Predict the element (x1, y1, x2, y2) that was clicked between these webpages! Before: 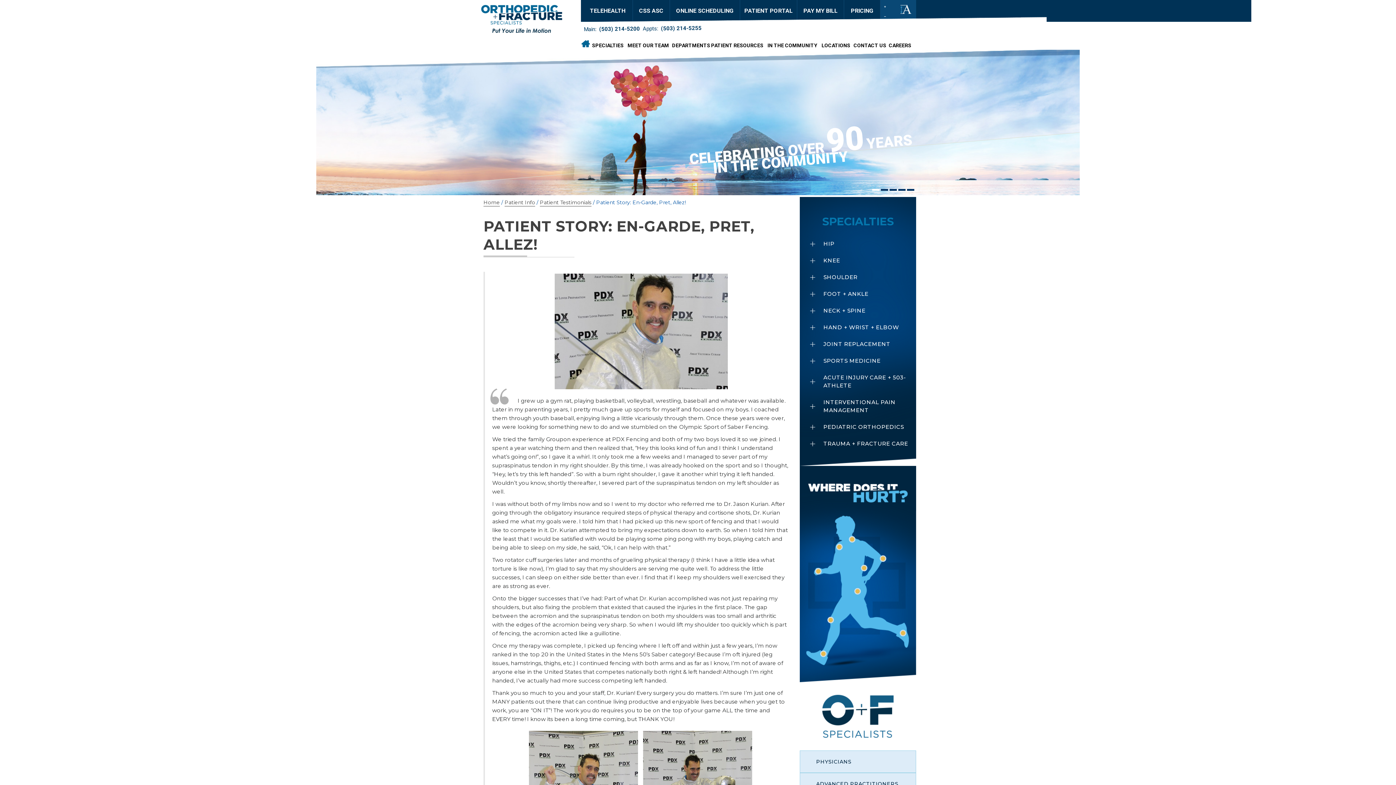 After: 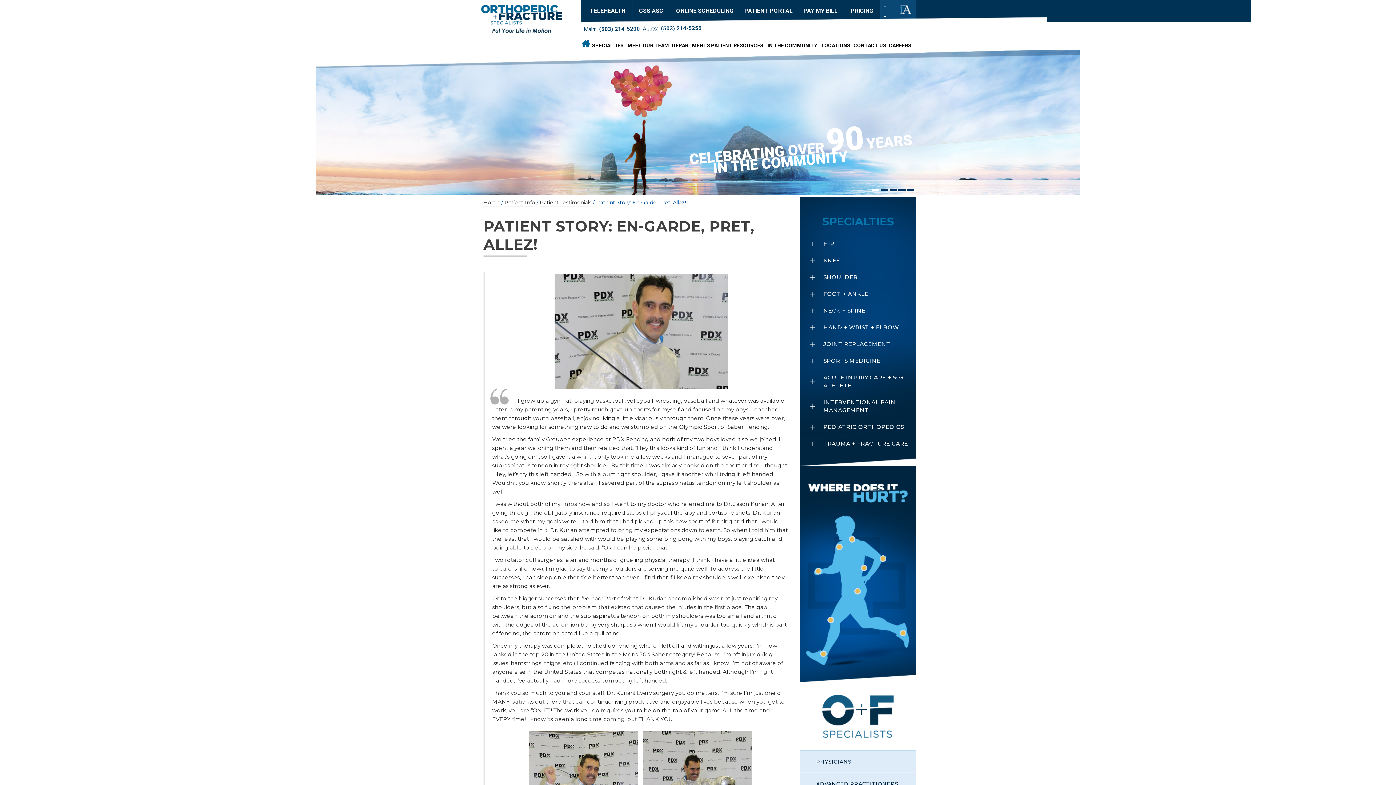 Action: bbox: (872, 189, 879, 190)